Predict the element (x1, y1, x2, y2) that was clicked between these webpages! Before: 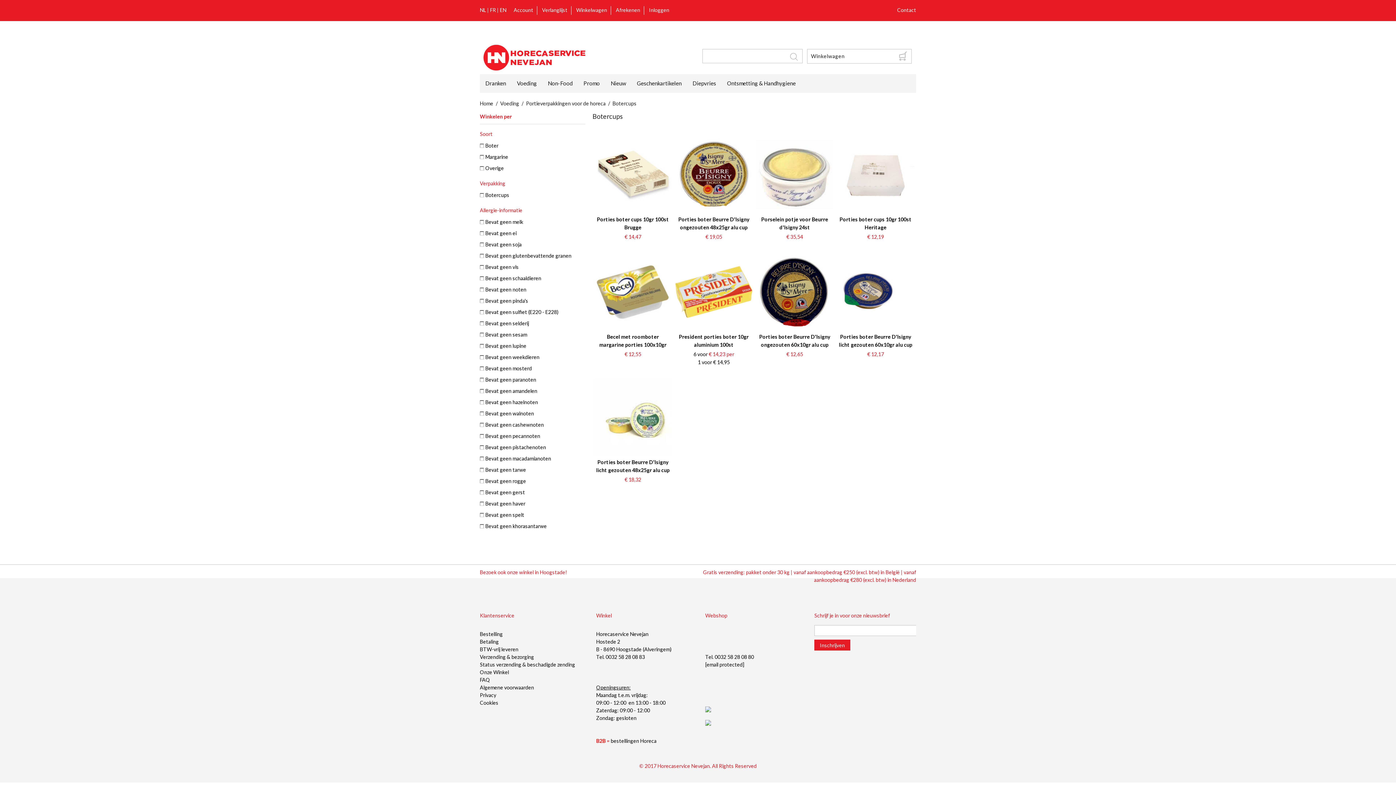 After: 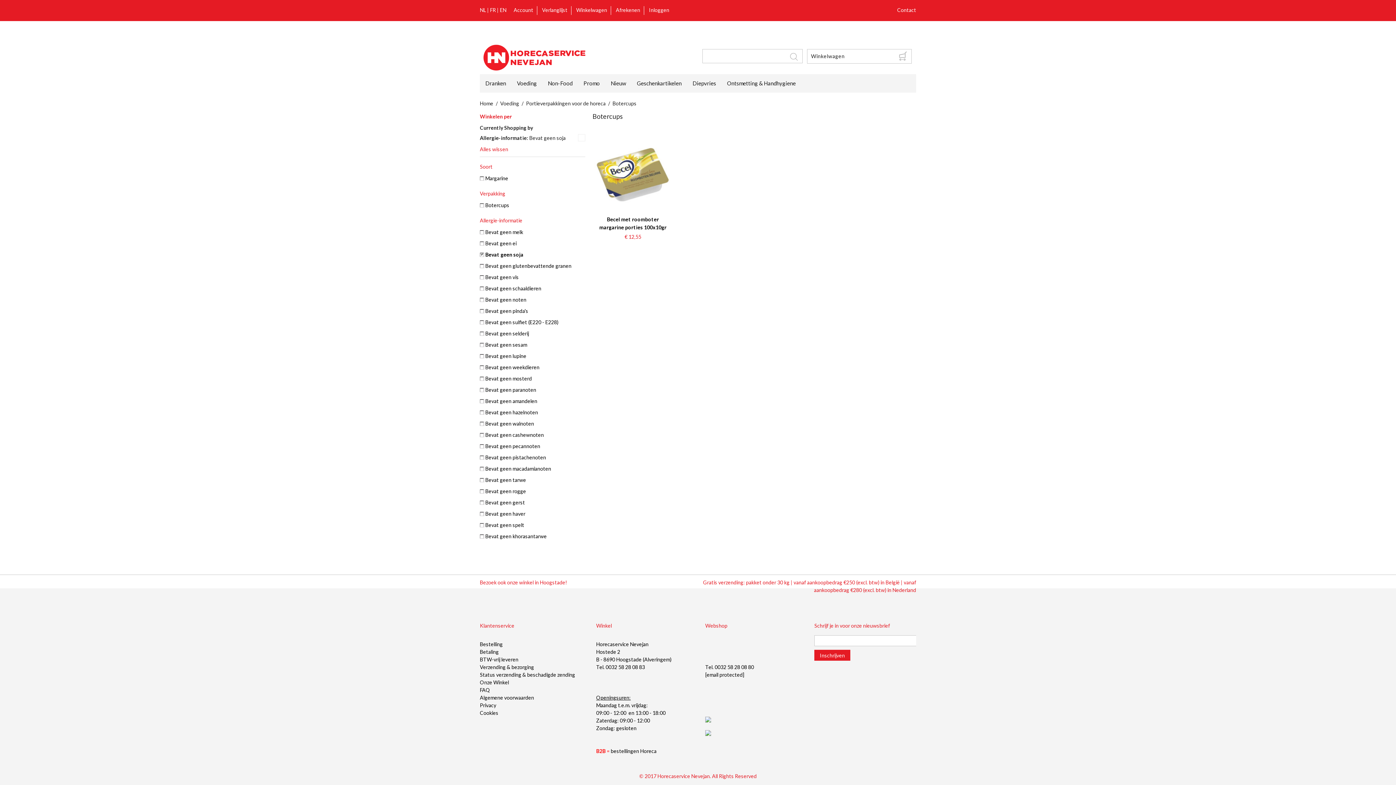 Action: label: Bevat geen soja bbox: (480, 238, 521, 250)